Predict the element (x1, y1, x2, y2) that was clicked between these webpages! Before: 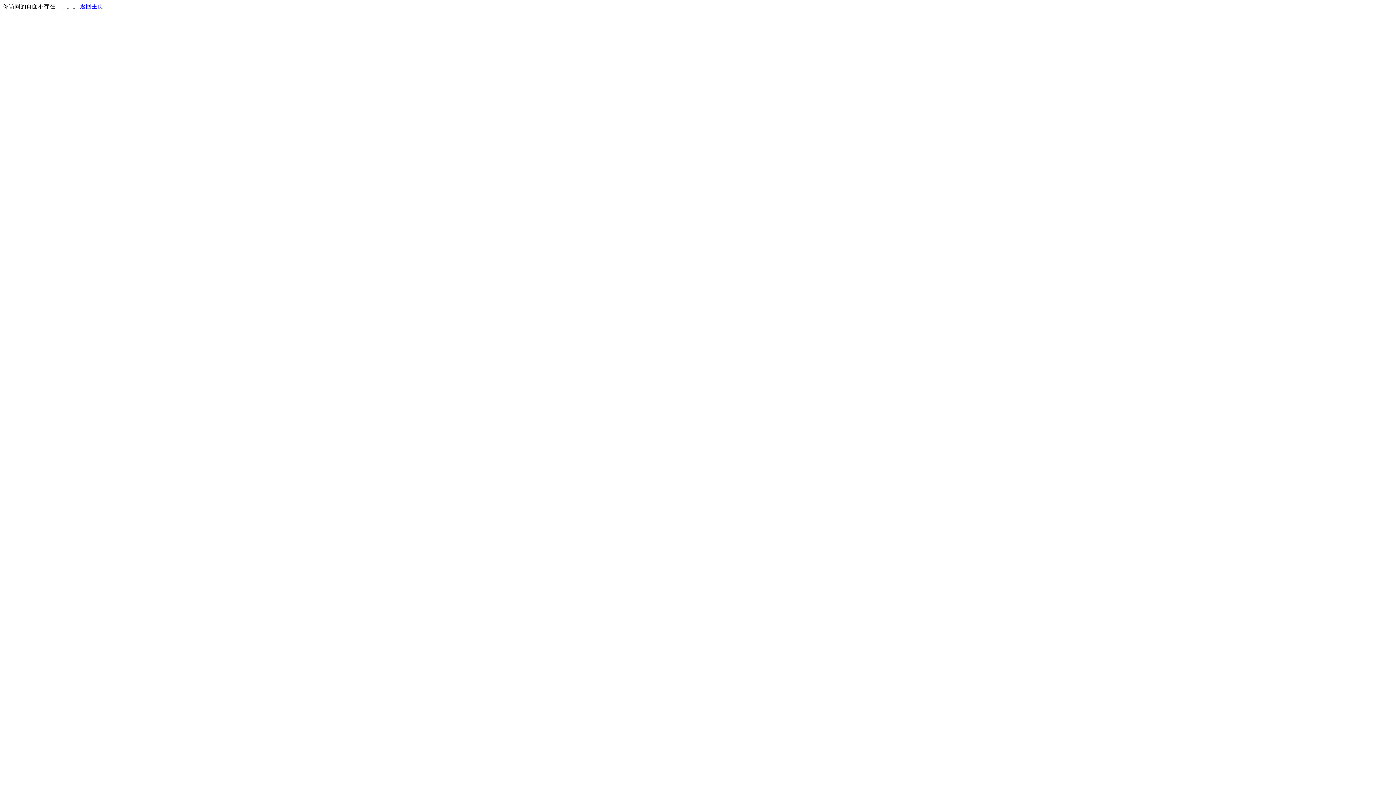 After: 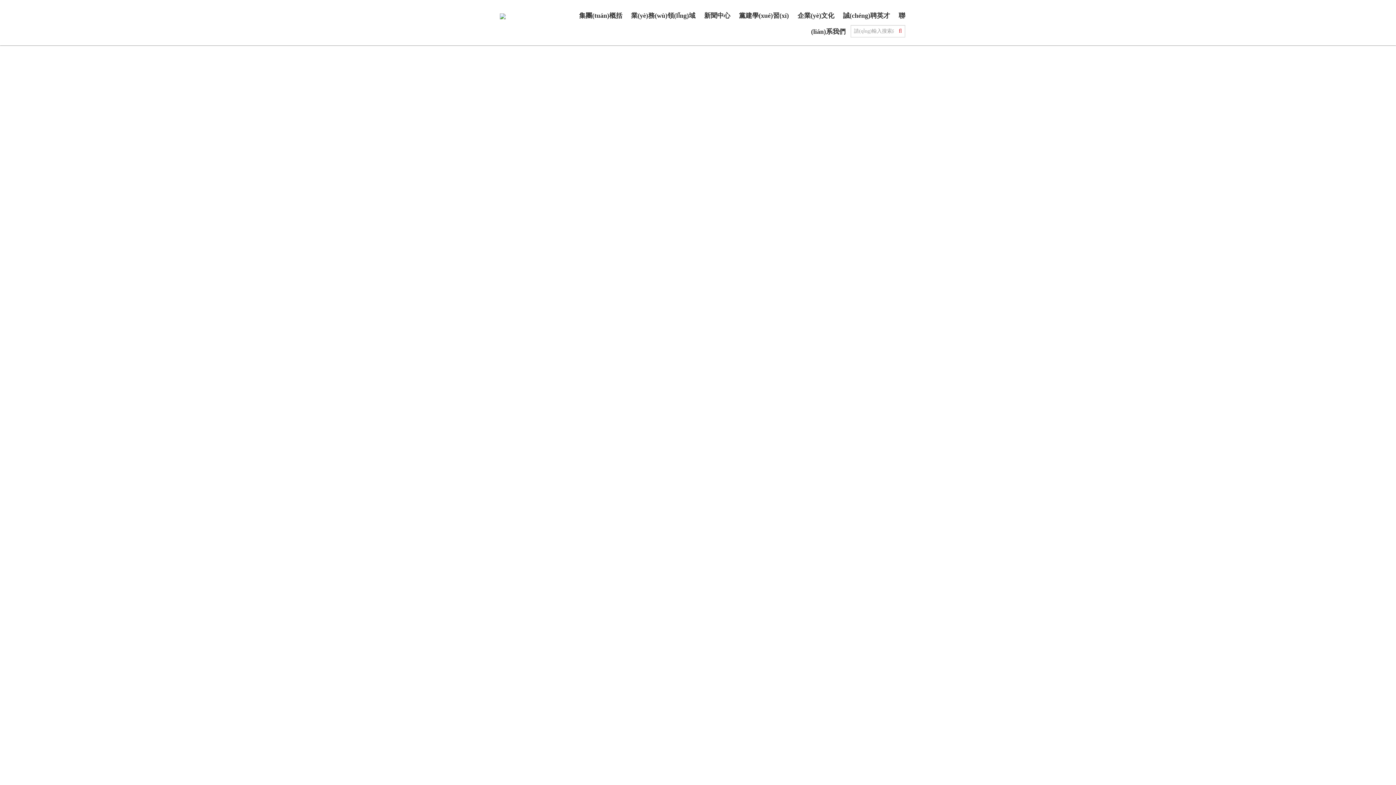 Action: bbox: (80, 3, 103, 9) label: 返回主页